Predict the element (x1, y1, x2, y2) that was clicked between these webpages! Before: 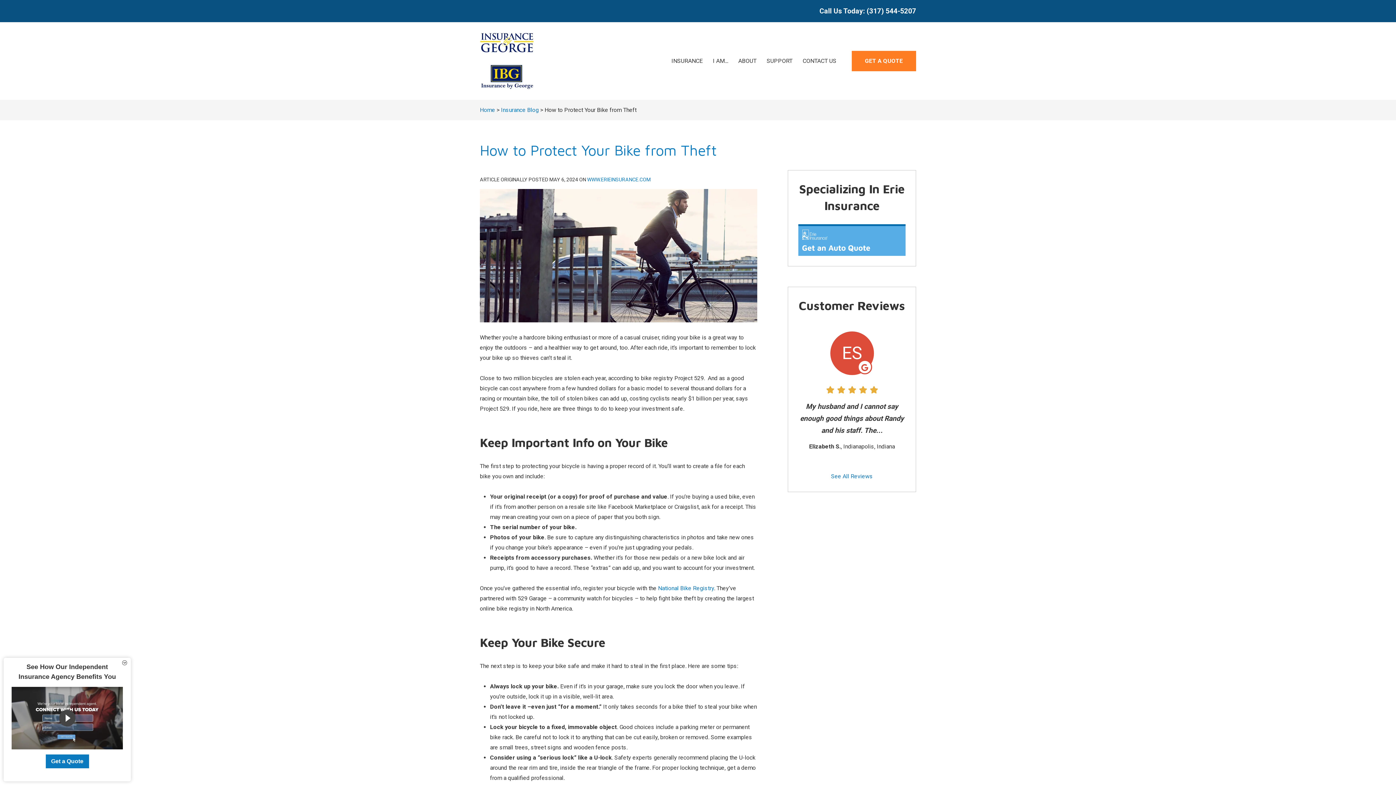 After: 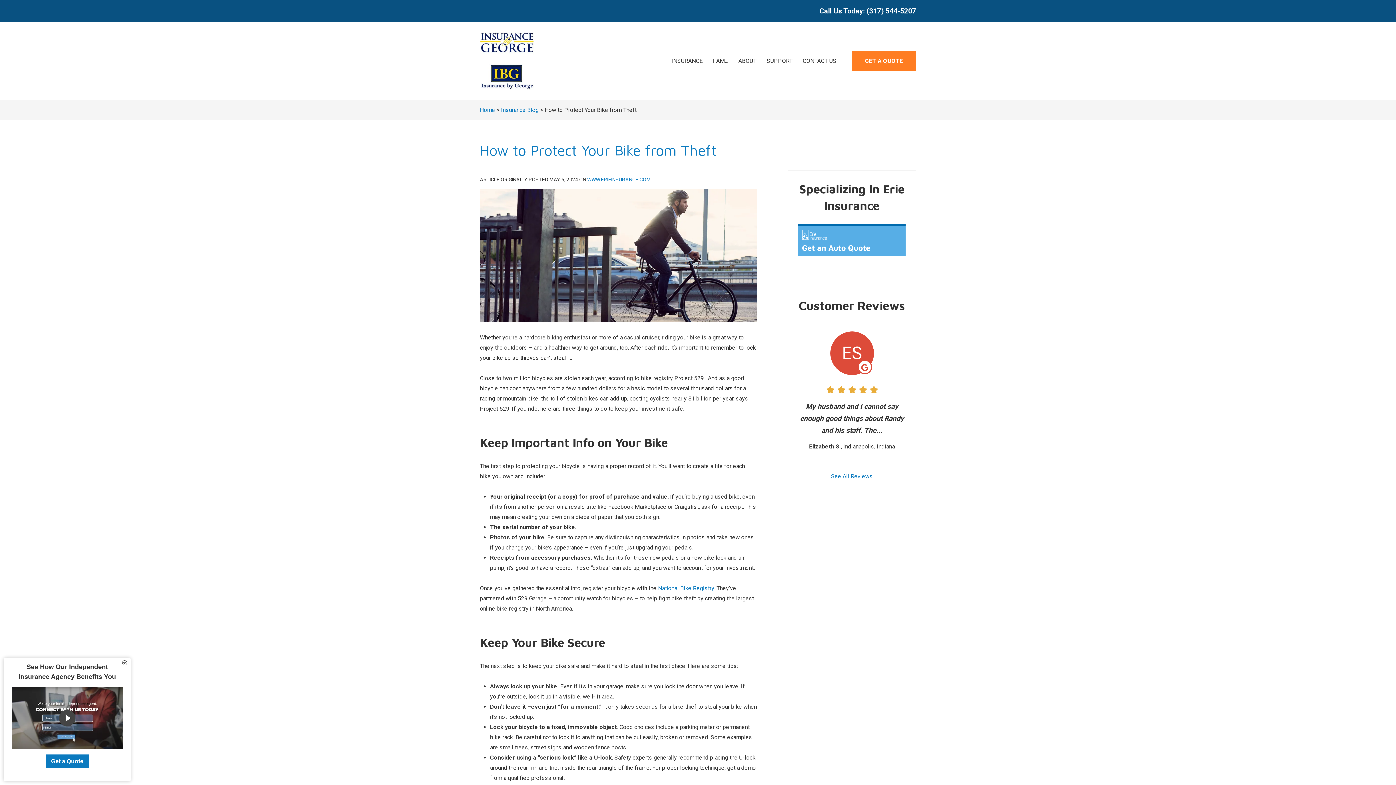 Action: bbox: (798, 226, 905, 255) label: "ERIE Auto Insurance Quote" (opens in new tab)